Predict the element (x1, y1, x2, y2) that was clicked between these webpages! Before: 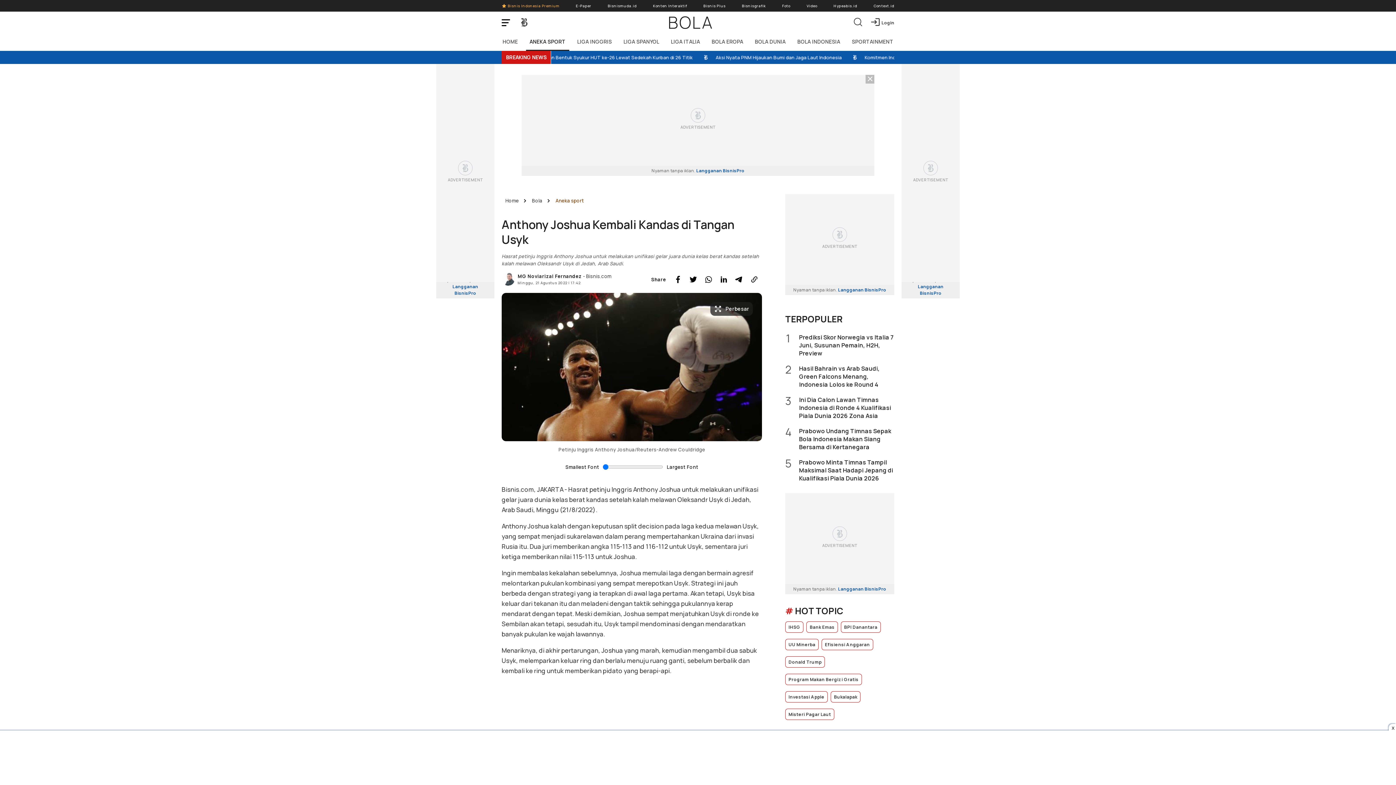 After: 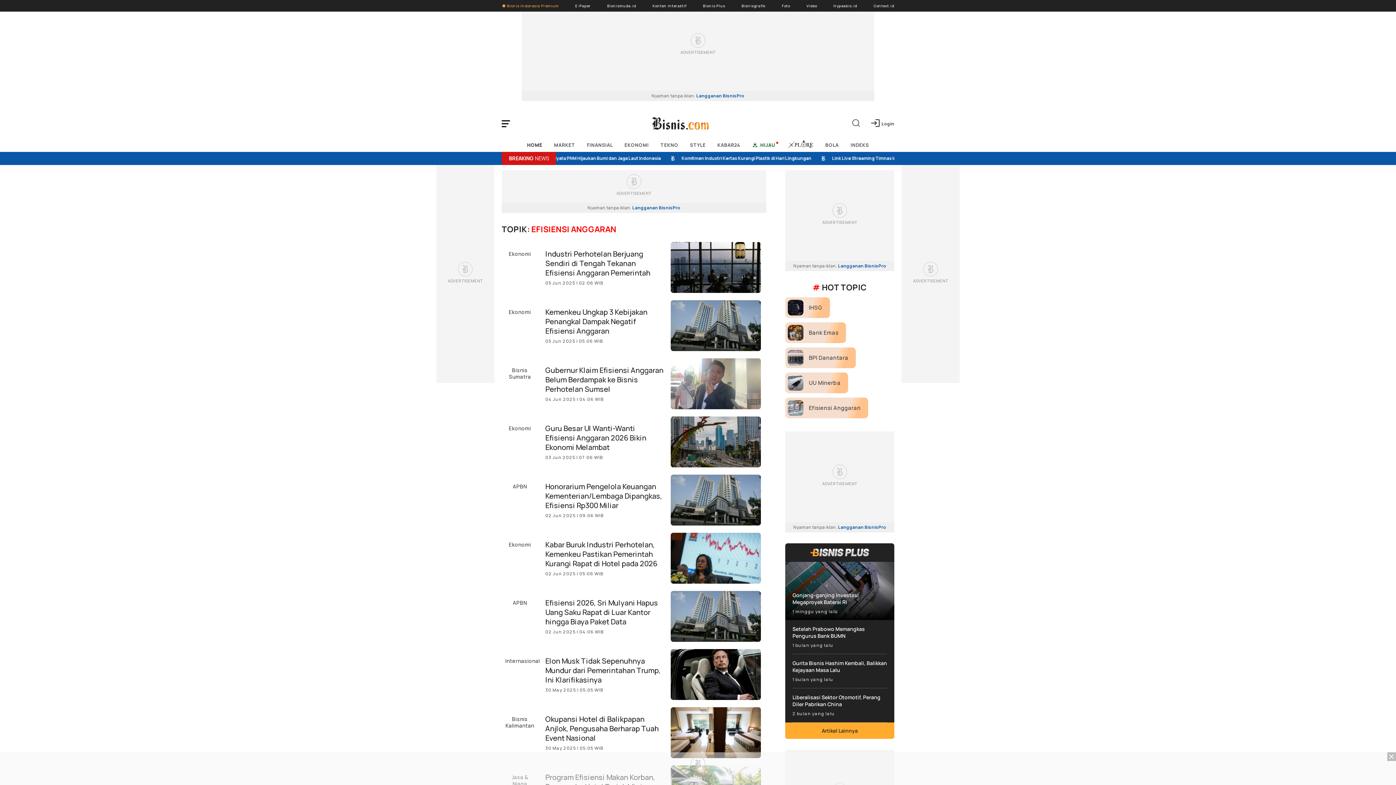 Action: label: Efisiensi Anggaran bbox: (821, 639, 873, 650)